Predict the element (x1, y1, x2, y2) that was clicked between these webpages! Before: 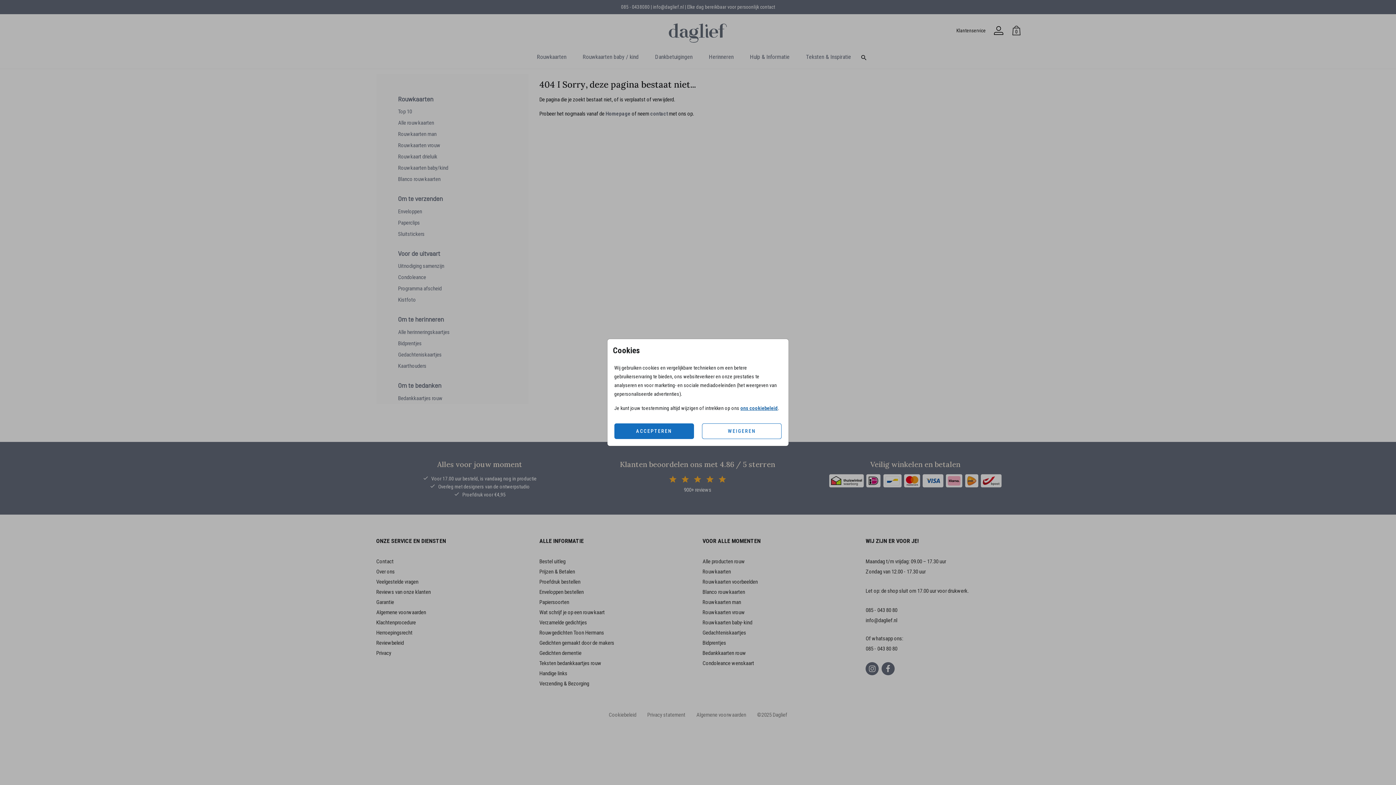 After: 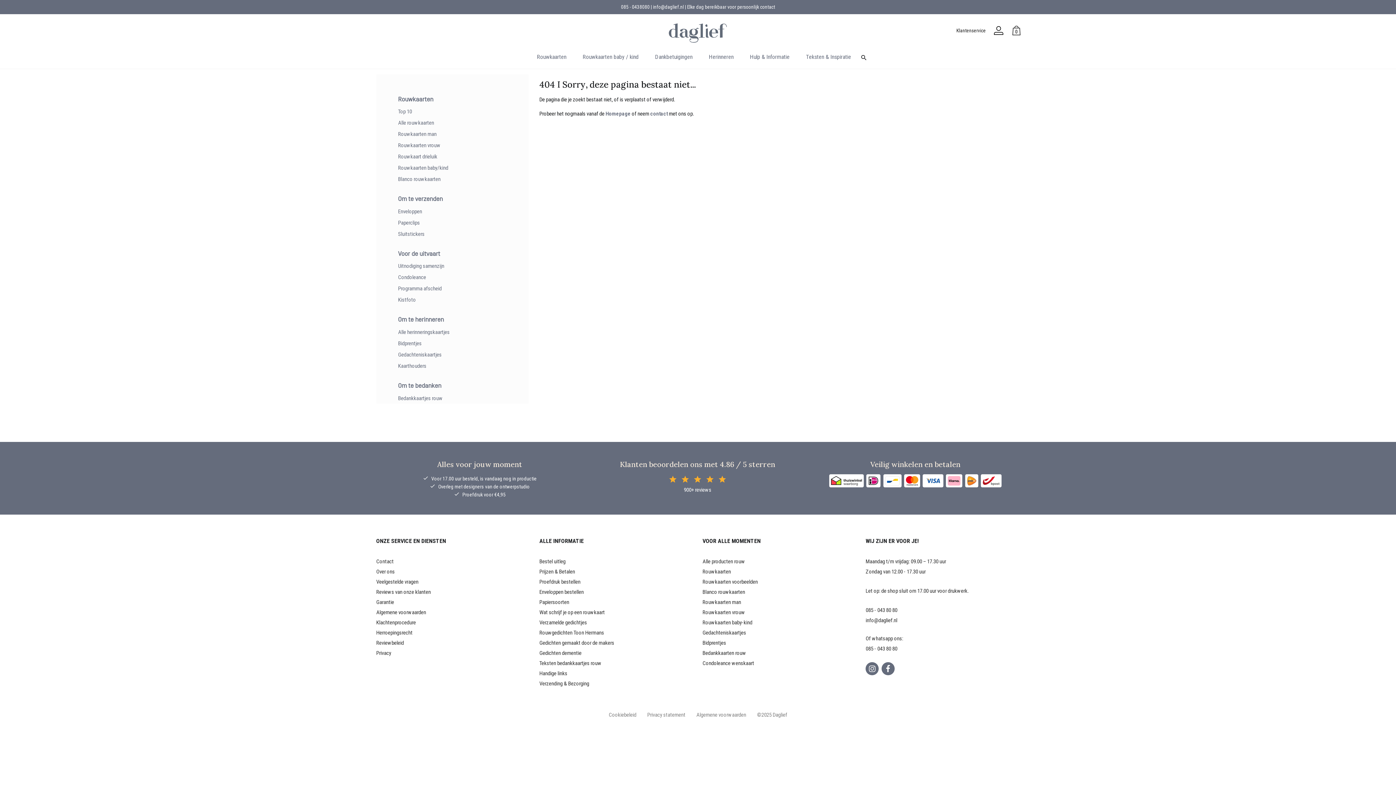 Action: label: ACCEPTEREN bbox: (614, 423, 694, 439)